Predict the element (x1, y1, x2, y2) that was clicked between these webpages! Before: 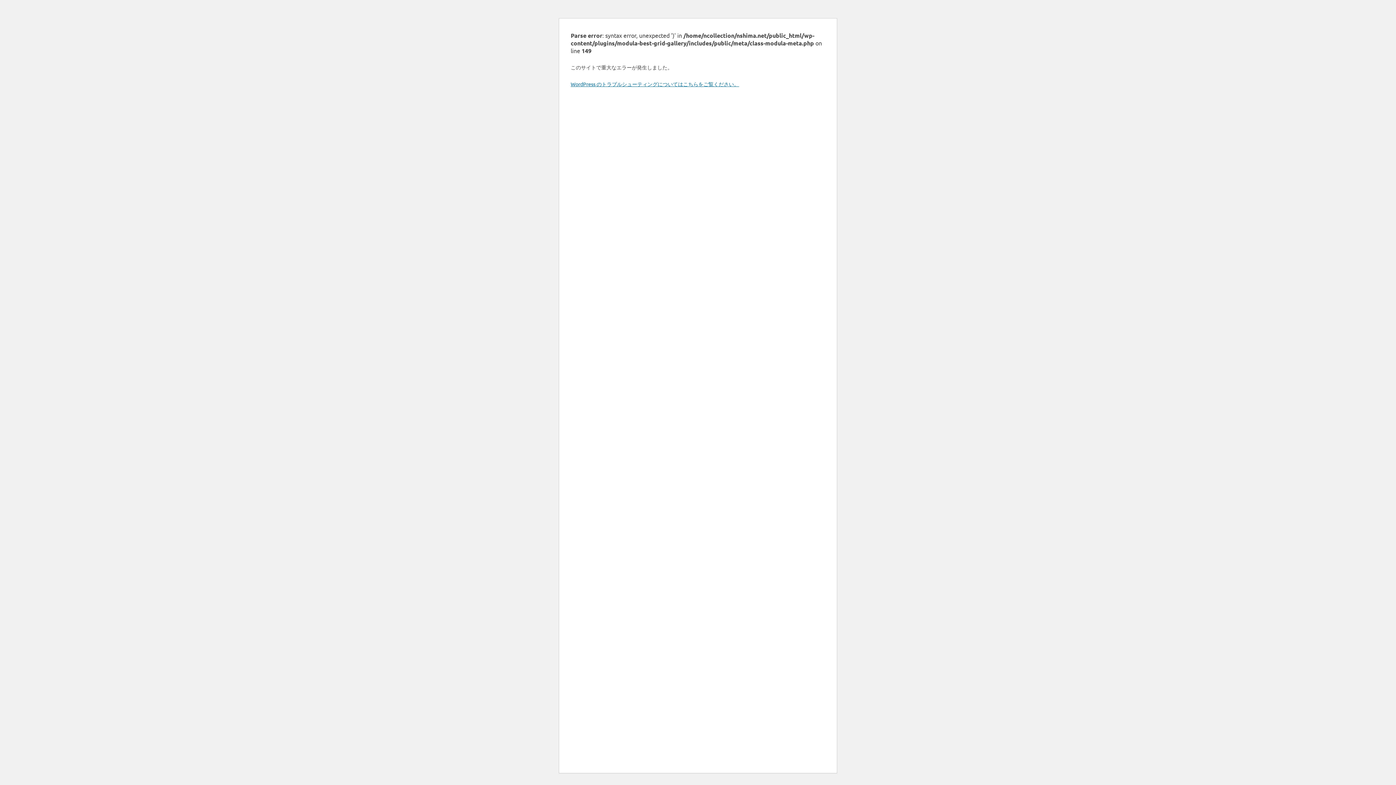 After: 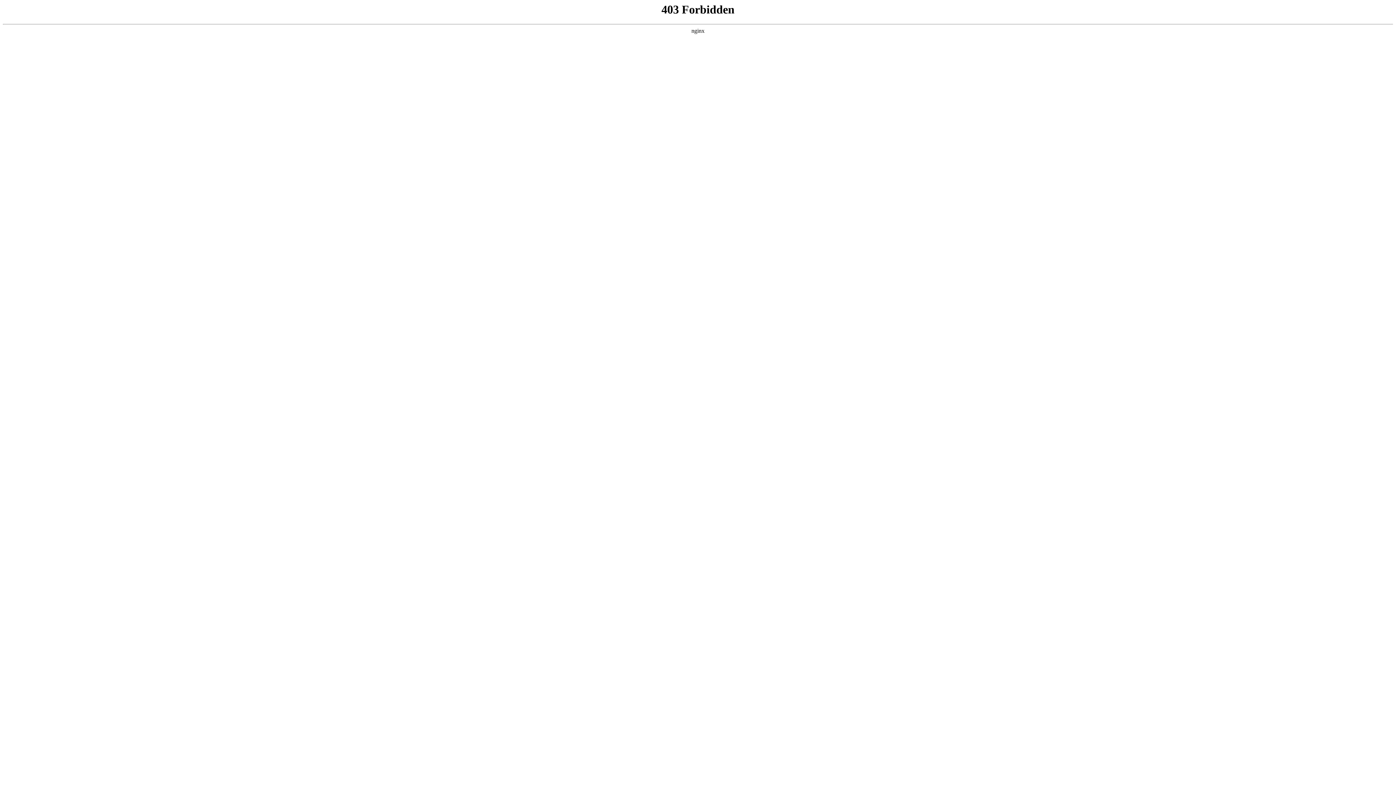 Action: label: WordPress のトラブルシューティングについてはこちらをご覧ください。 bbox: (570, 80, 739, 87)